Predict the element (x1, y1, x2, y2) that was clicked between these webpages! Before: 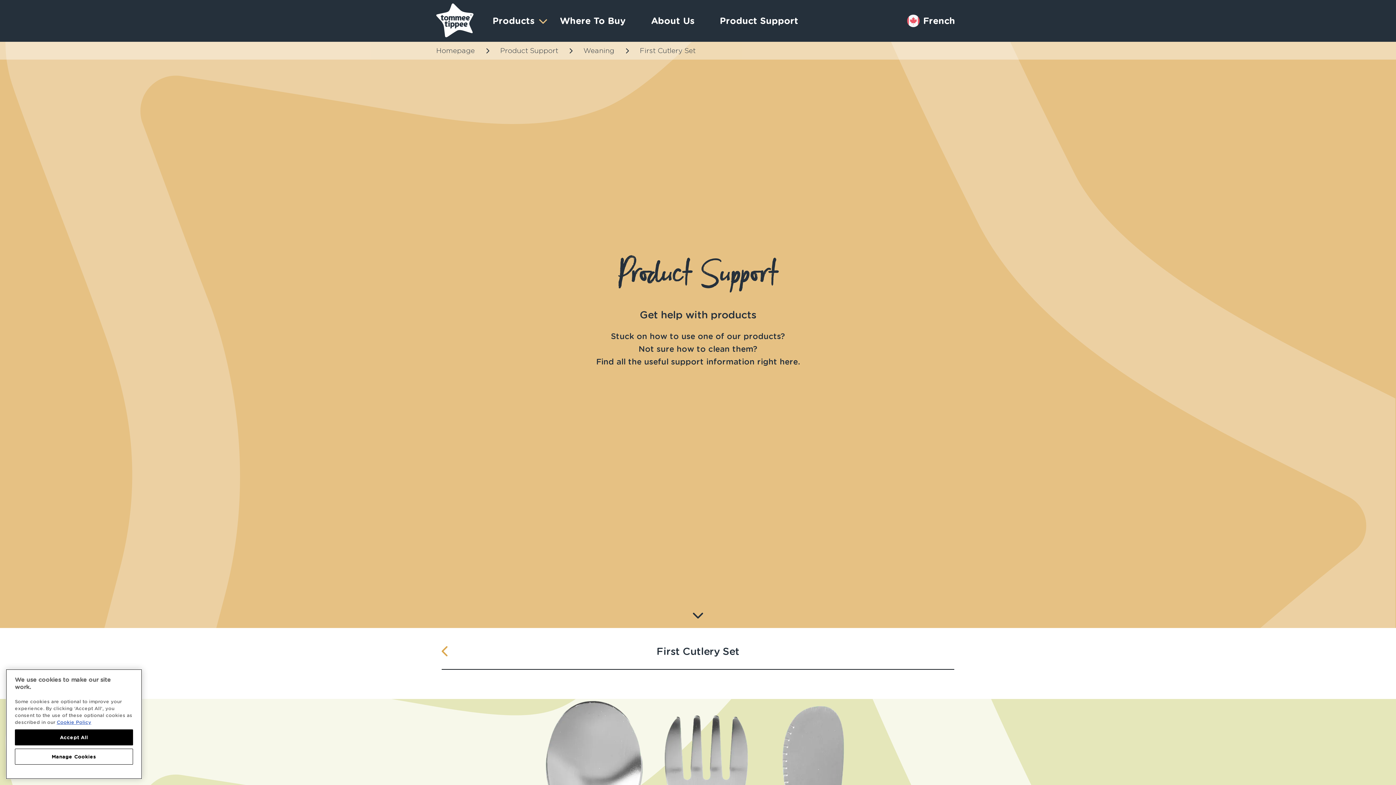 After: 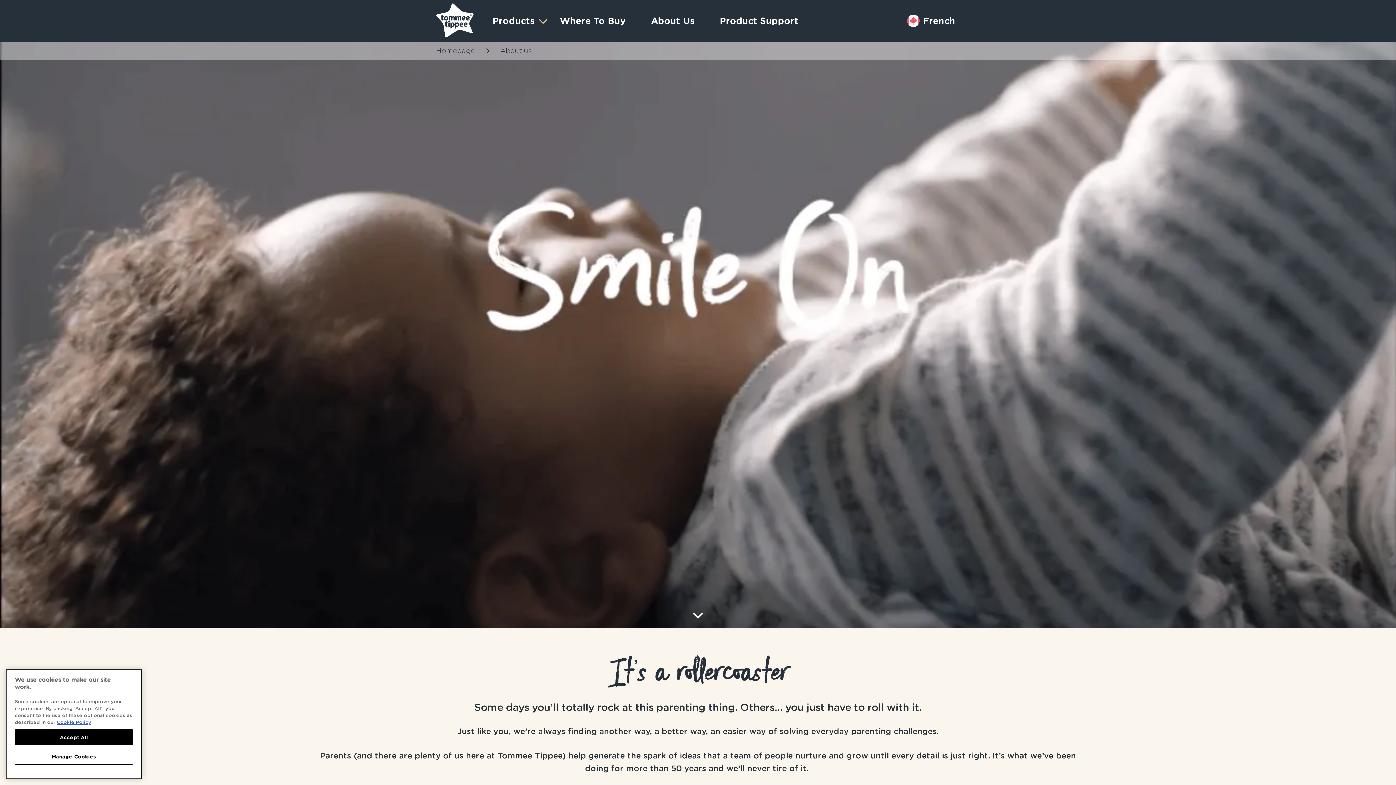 Action: bbox: (644, 0, 705, 41) label: About Us